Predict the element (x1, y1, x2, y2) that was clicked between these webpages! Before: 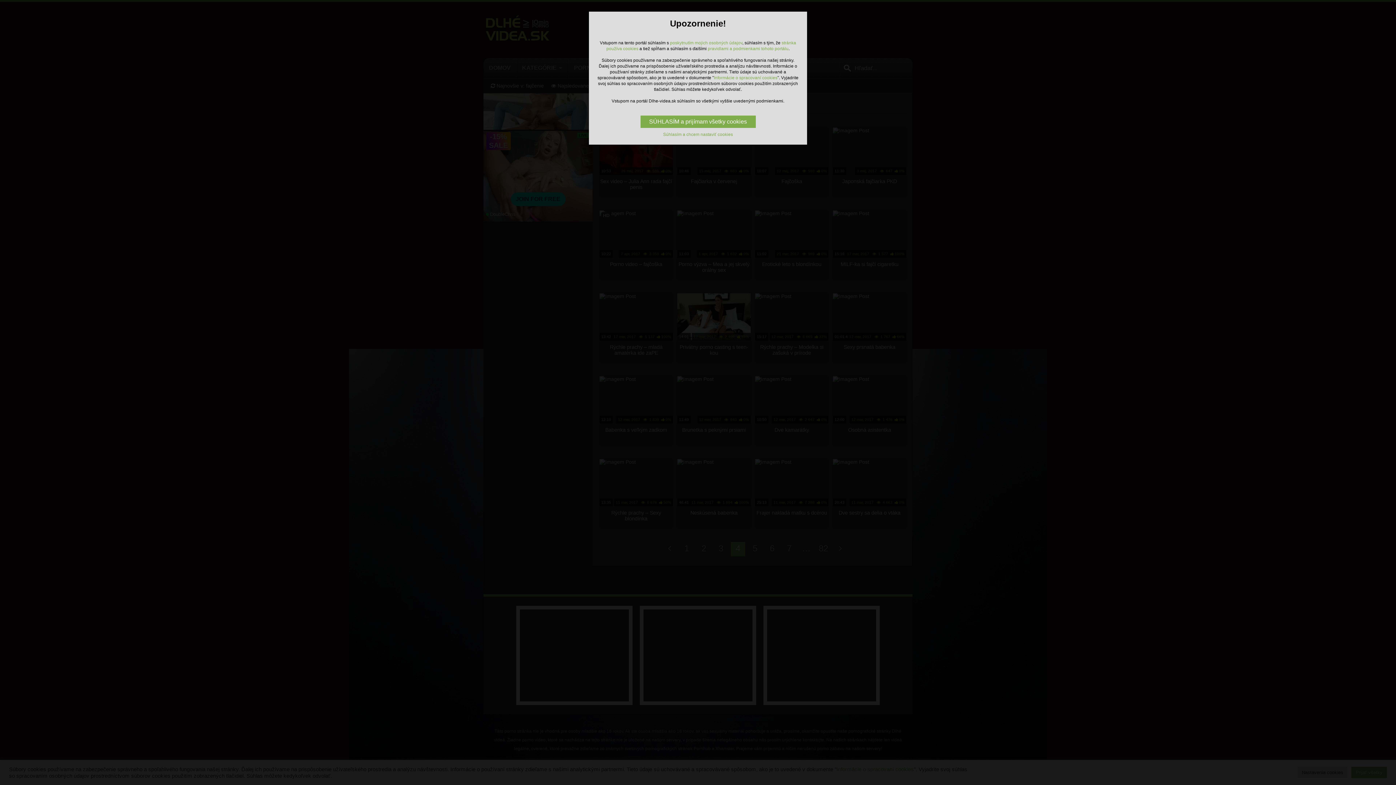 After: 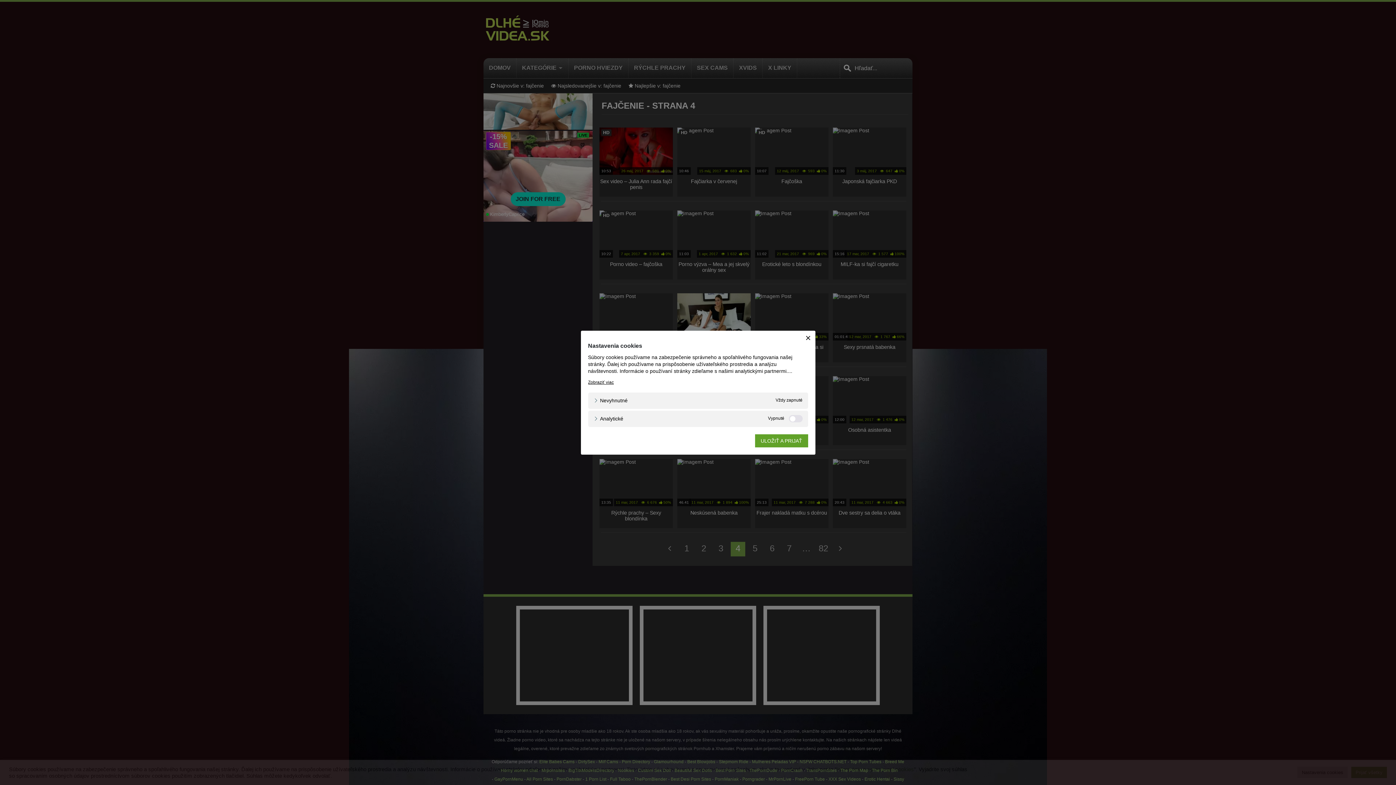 Action: label: Súhlasím a chcem nastaviť cookies bbox: (663, 132, 733, 137)